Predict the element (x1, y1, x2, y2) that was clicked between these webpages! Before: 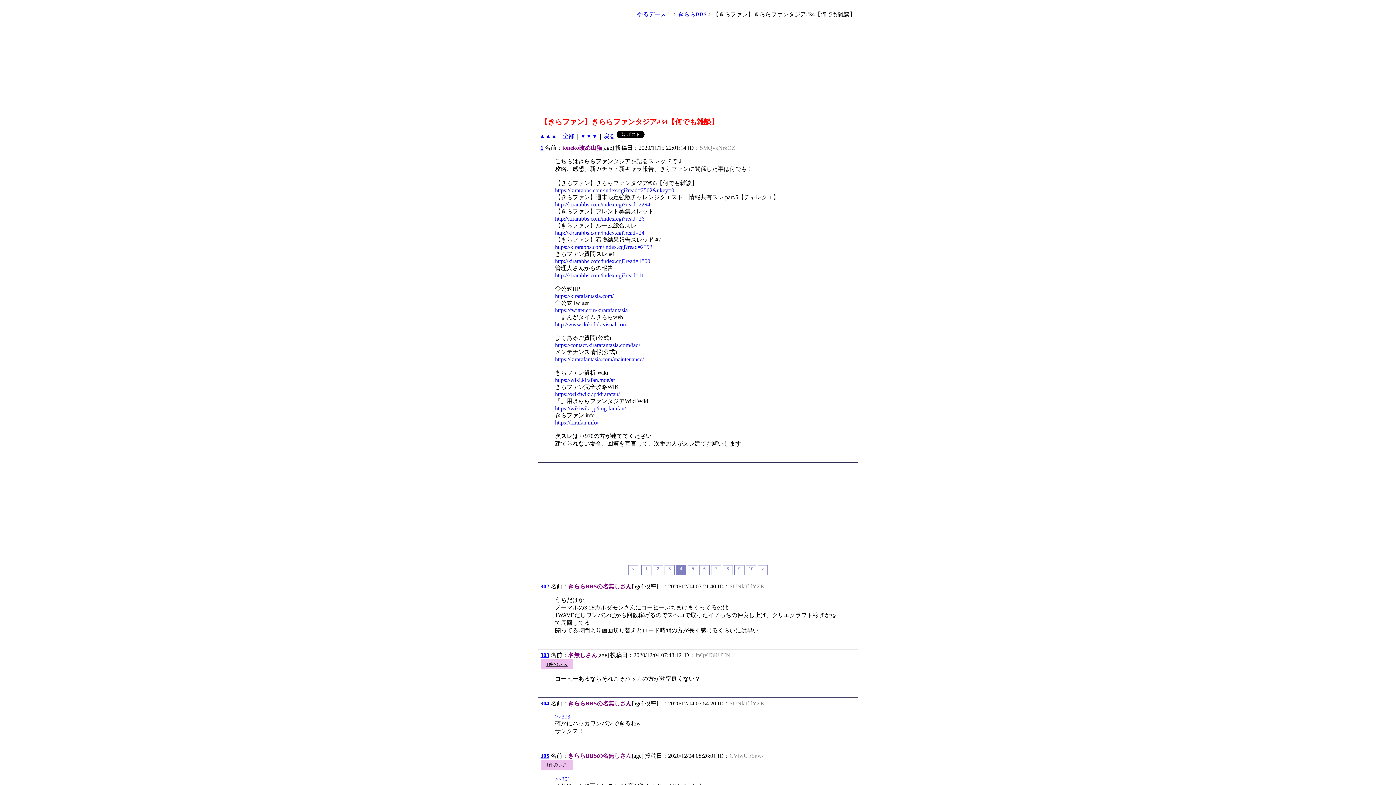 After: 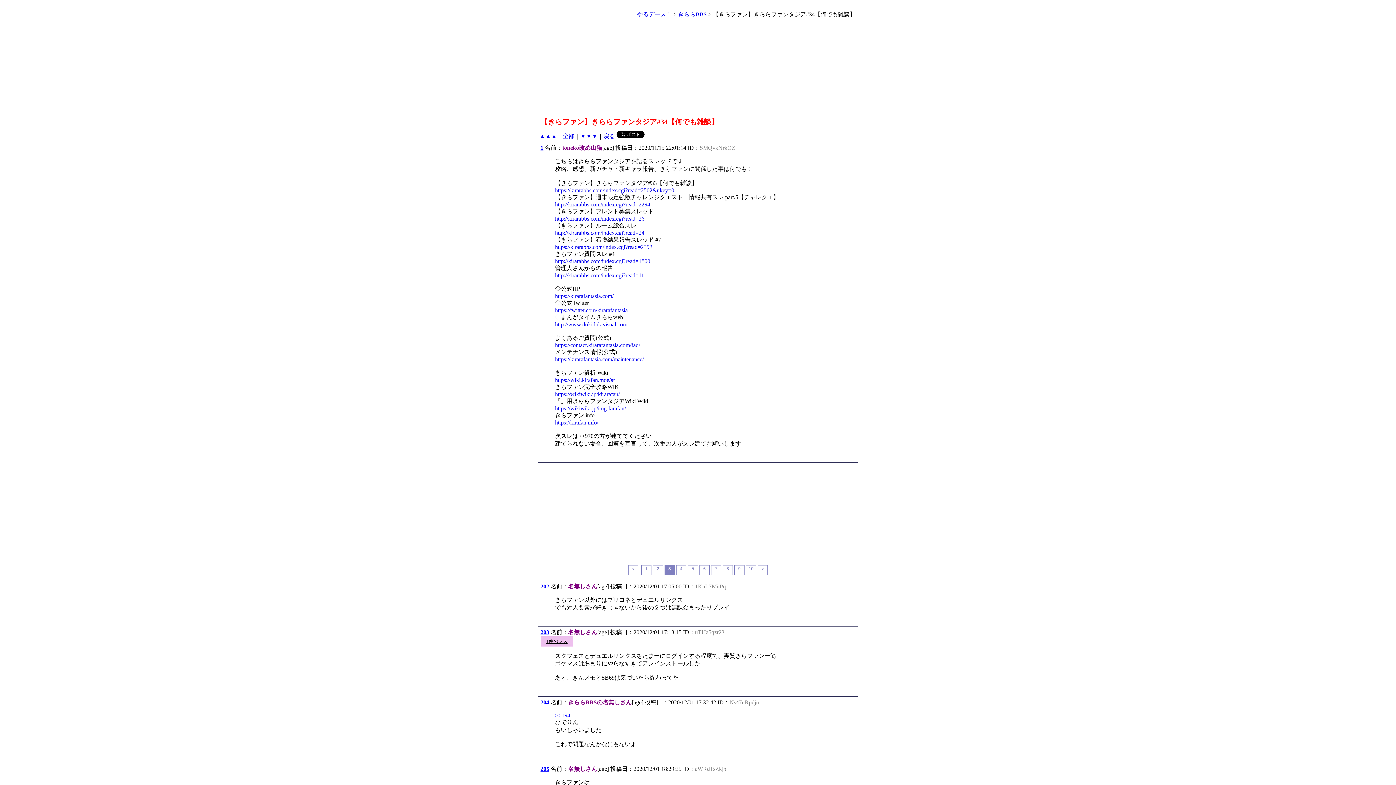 Action: label: 3 bbox: (664, 566, 675, 572)